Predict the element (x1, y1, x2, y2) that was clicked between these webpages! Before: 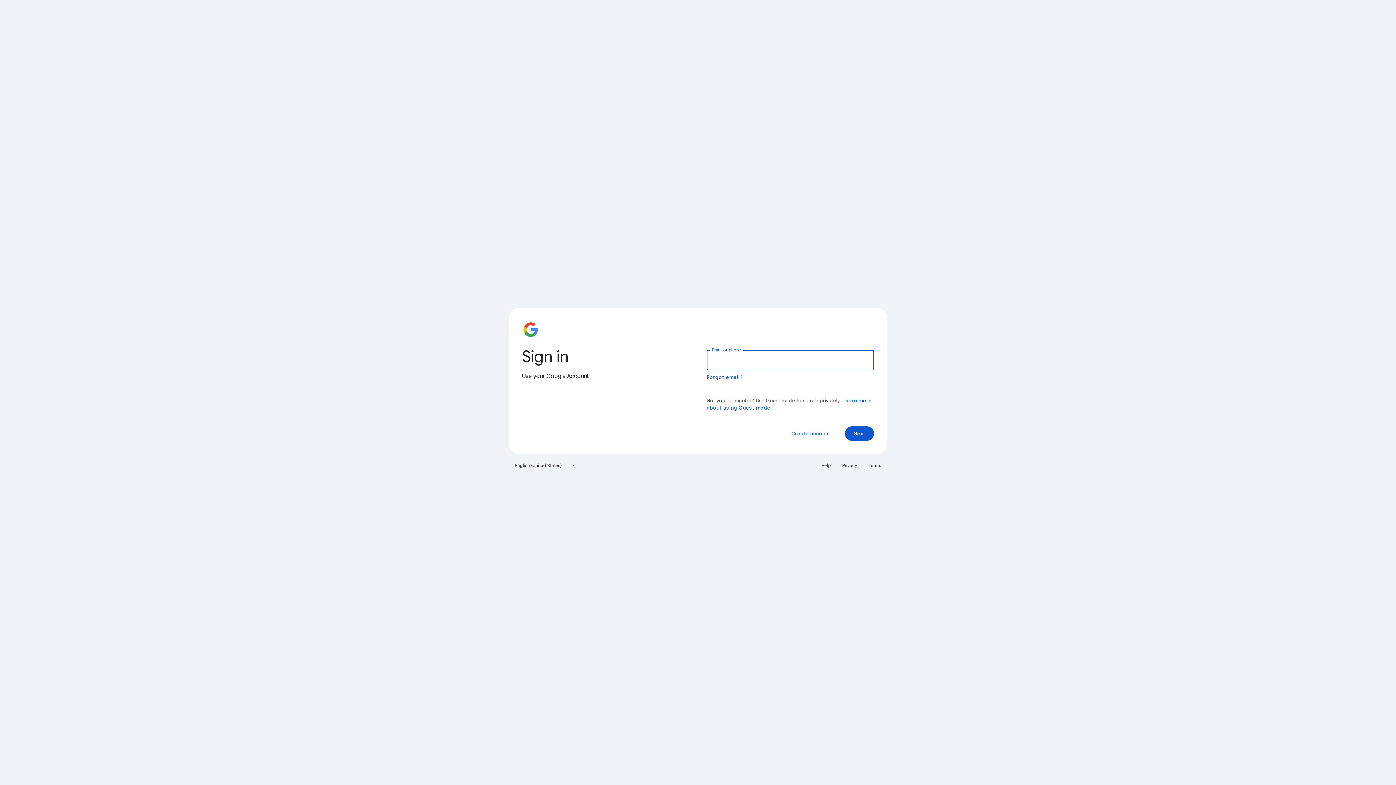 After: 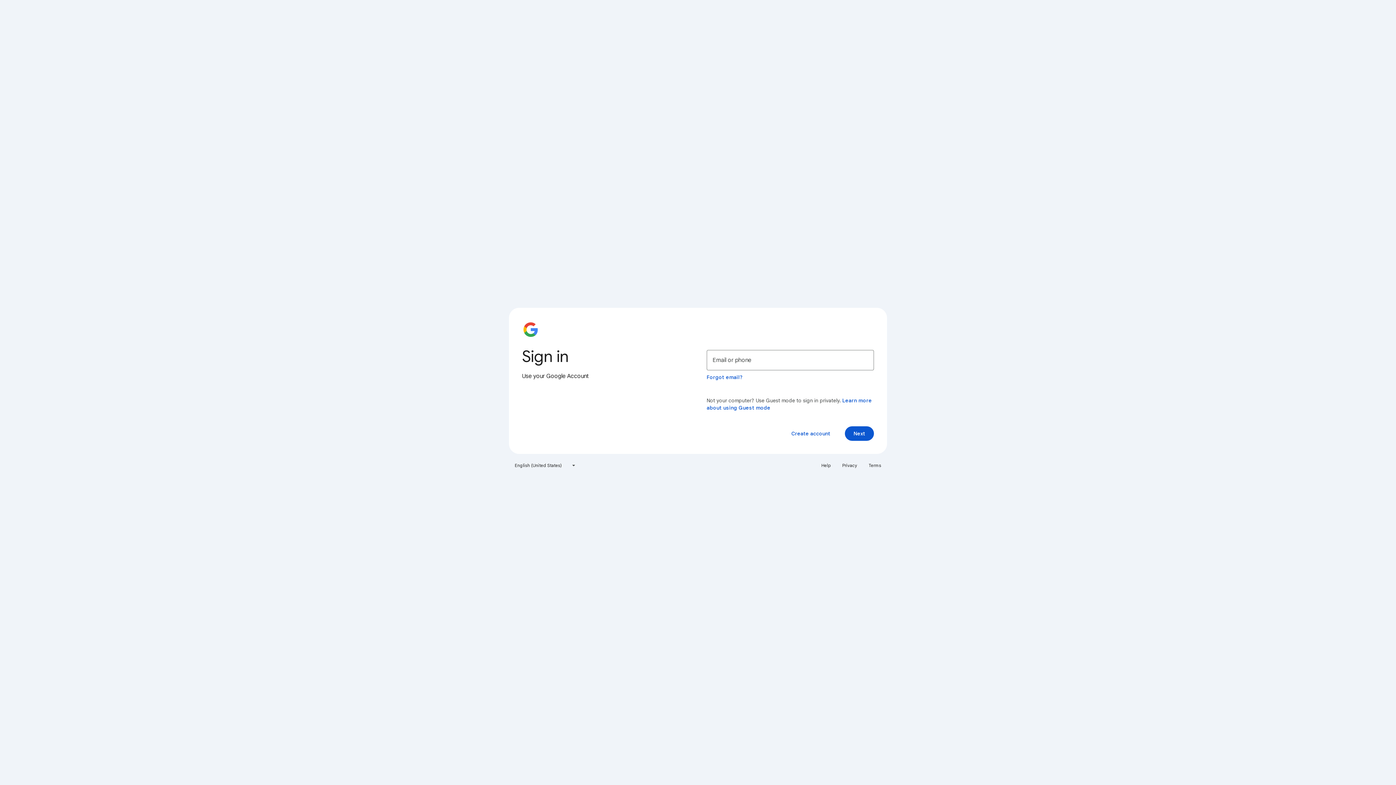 Action: label: Help bbox: (817, 460, 835, 471)